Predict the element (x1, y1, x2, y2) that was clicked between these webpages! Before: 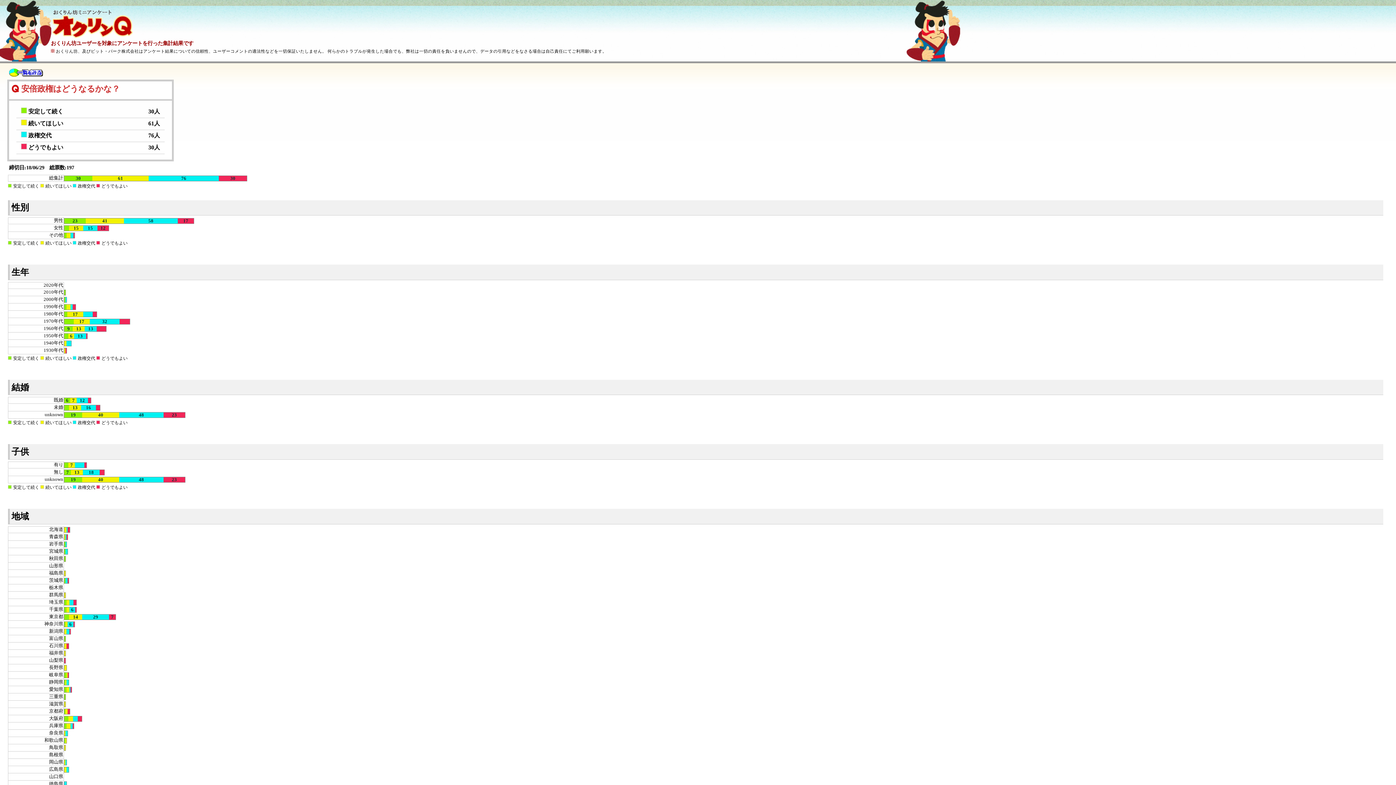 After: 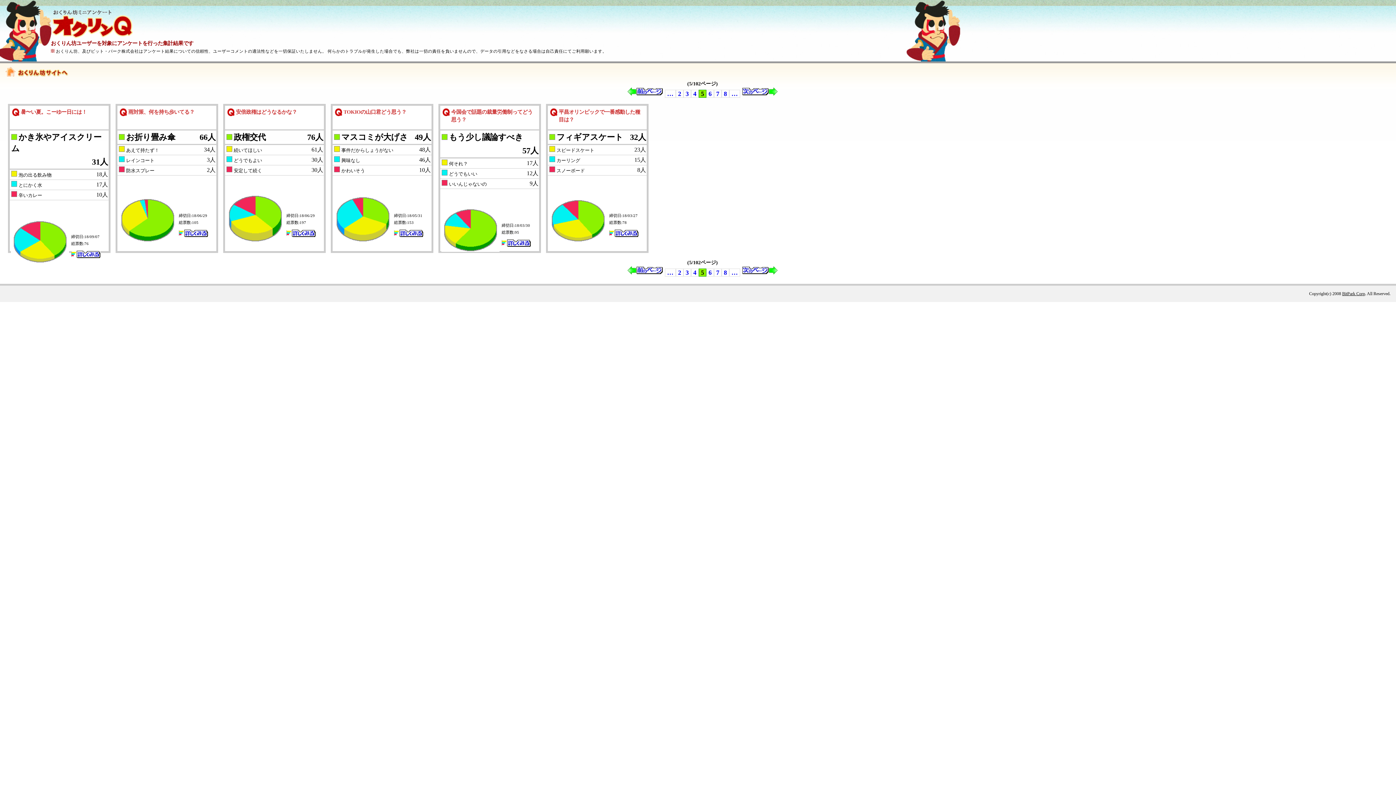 Action: bbox: (9, 71, 42, 77)